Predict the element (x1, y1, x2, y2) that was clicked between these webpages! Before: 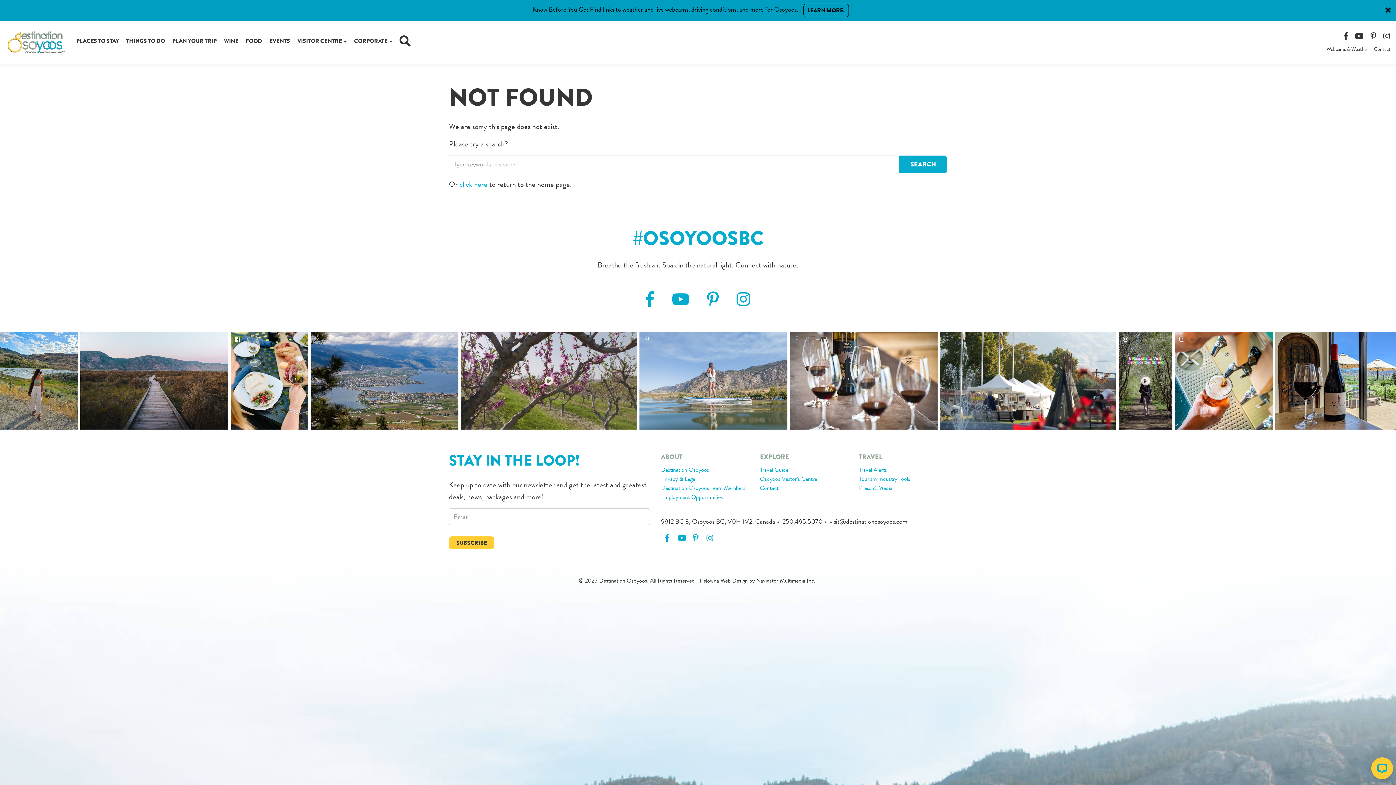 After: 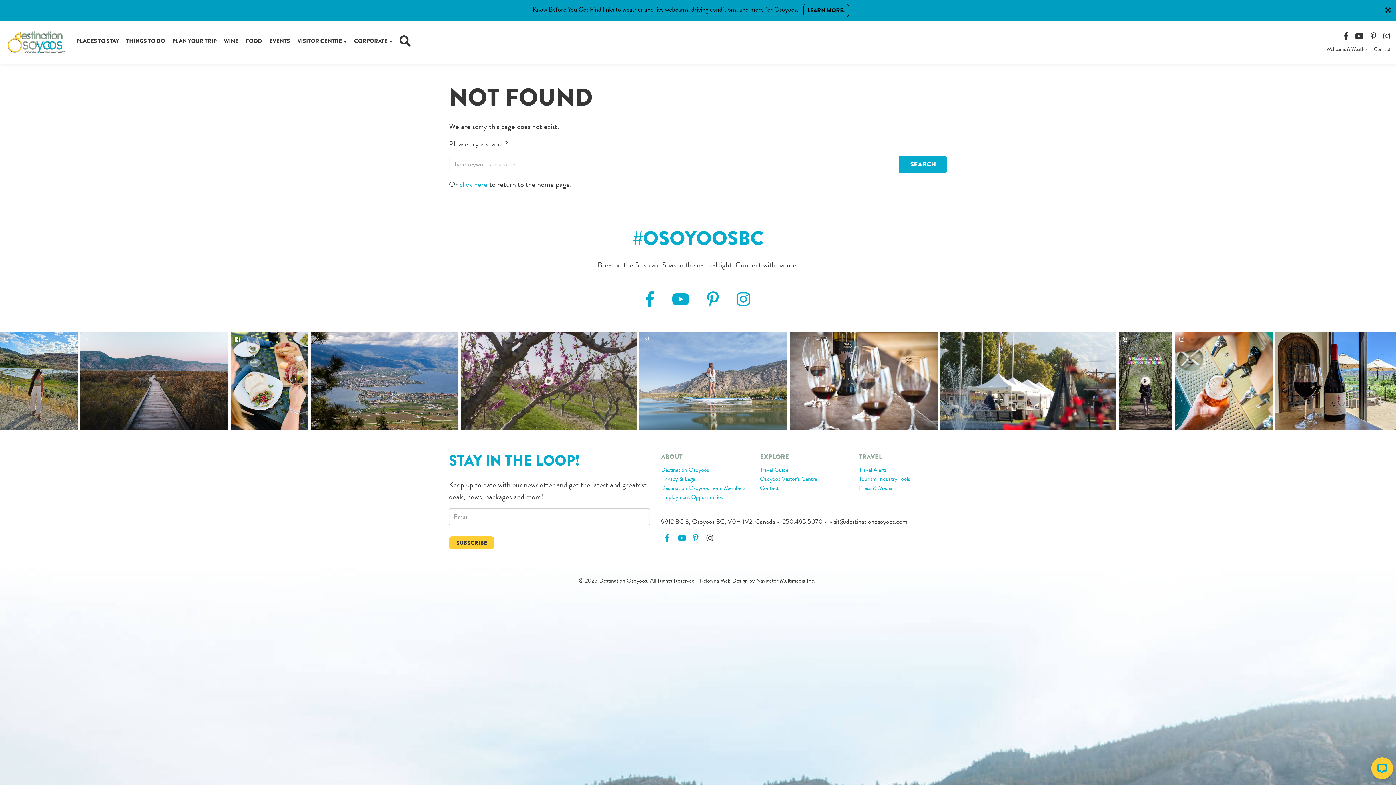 Action: label: FOLLOW US ON INSTAGRAM (OPENS NEW WINDOW) bbox: (704, 533, 715, 544)